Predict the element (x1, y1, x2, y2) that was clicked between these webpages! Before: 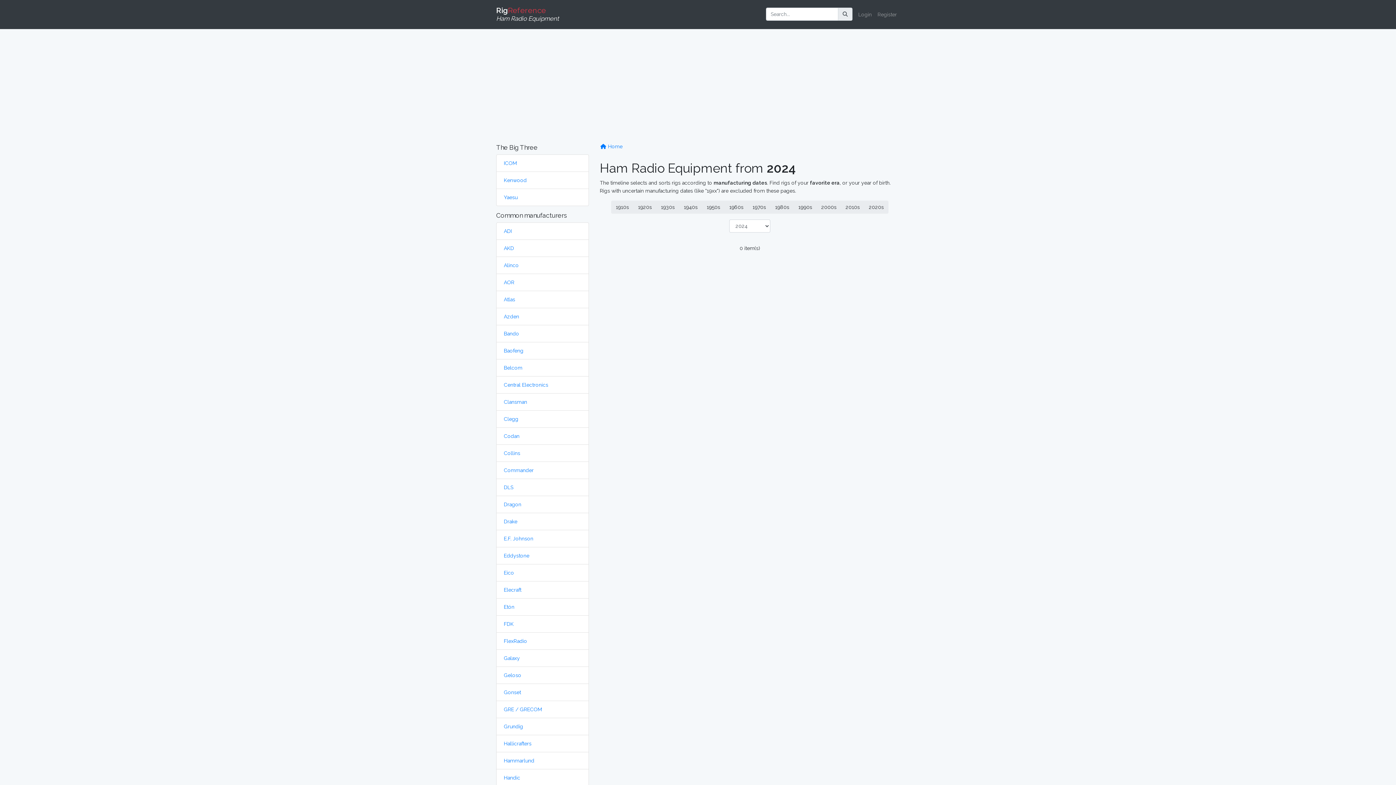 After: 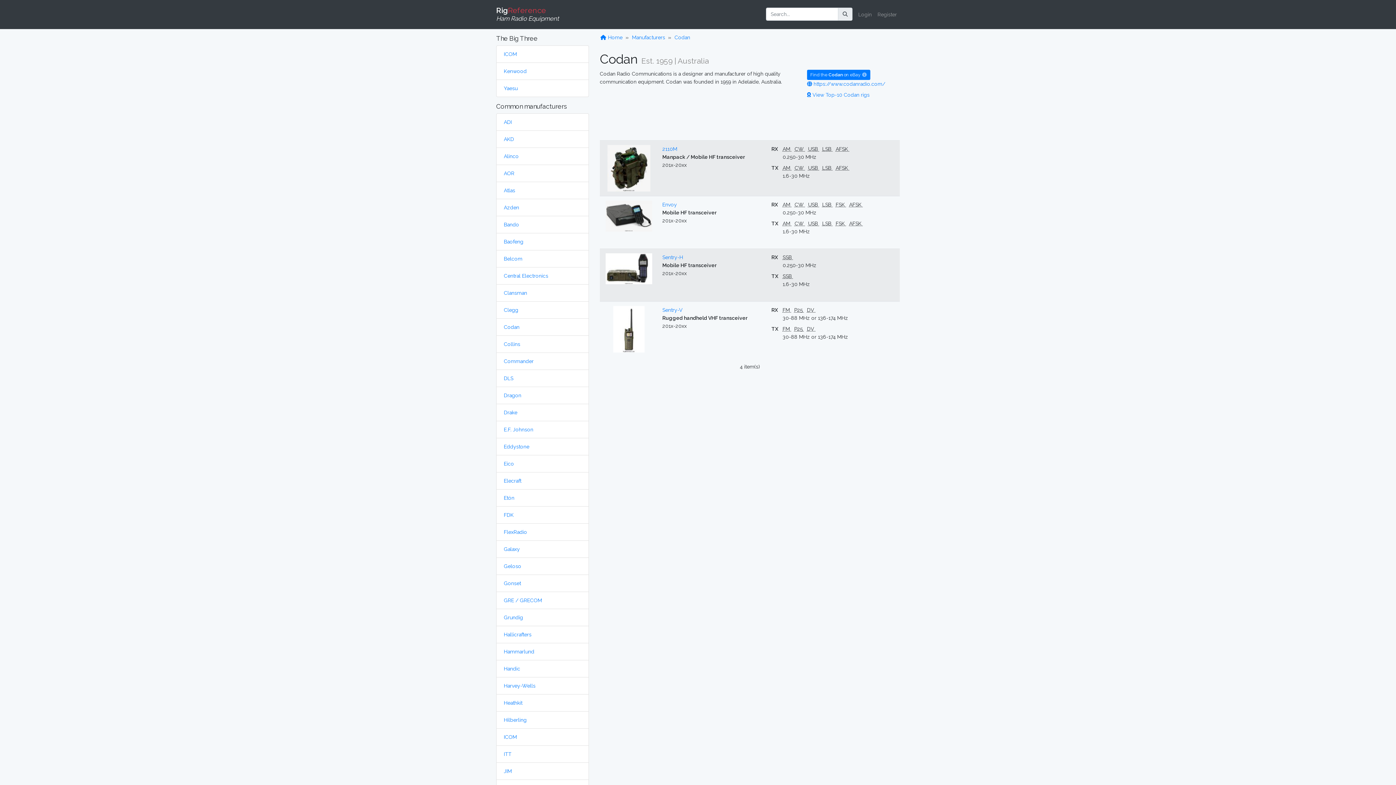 Action: label: Codan bbox: (504, 433, 519, 439)